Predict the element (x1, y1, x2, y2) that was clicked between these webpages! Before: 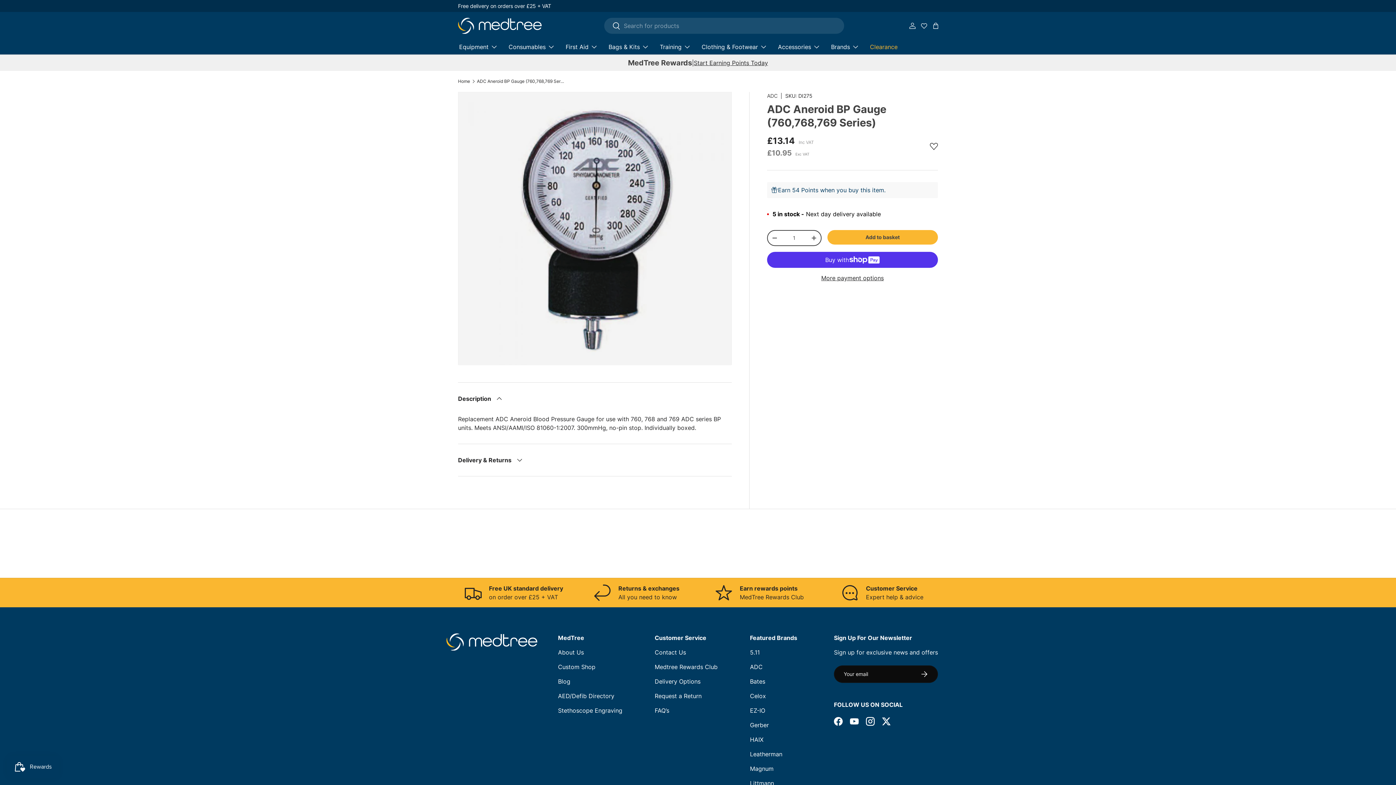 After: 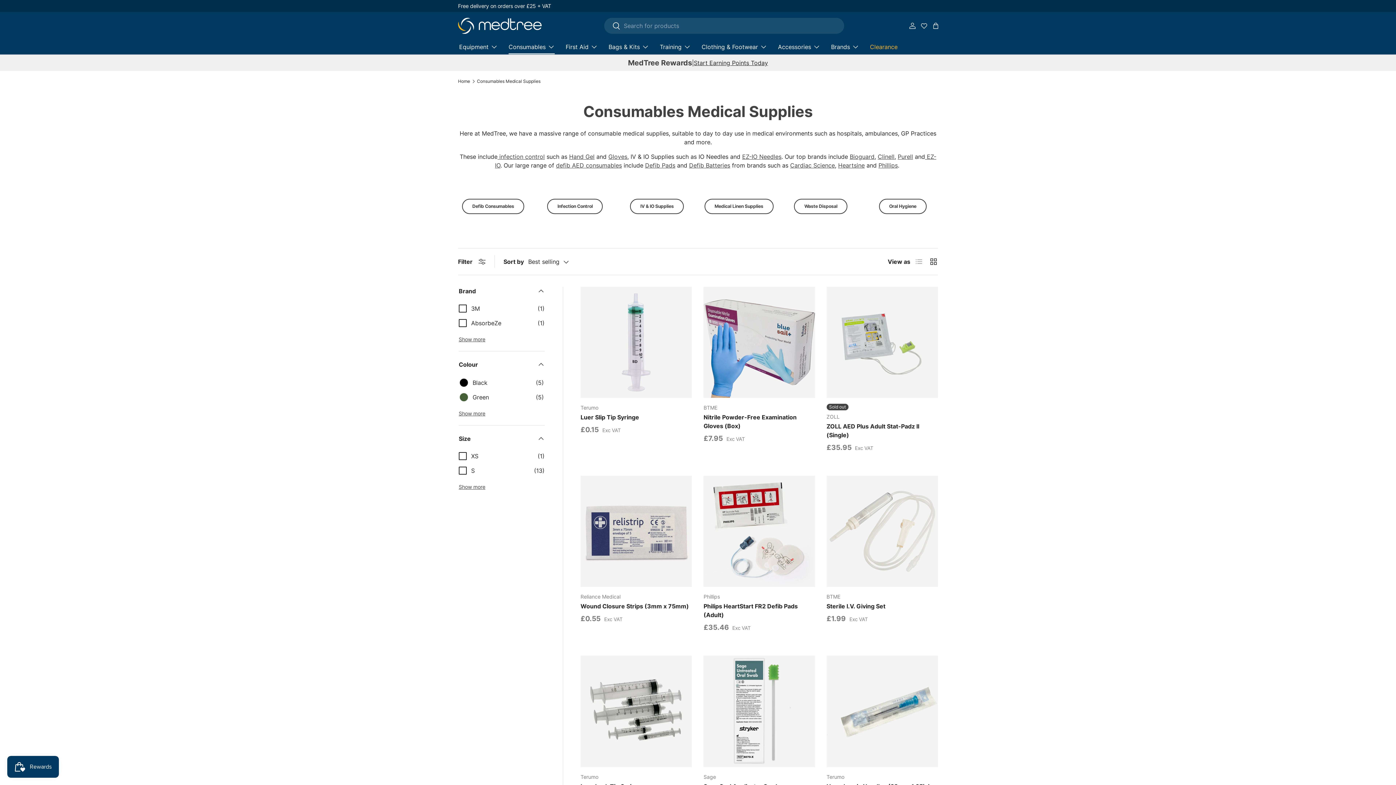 Action: label: Consumables bbox: (508, 39, 554, 54)